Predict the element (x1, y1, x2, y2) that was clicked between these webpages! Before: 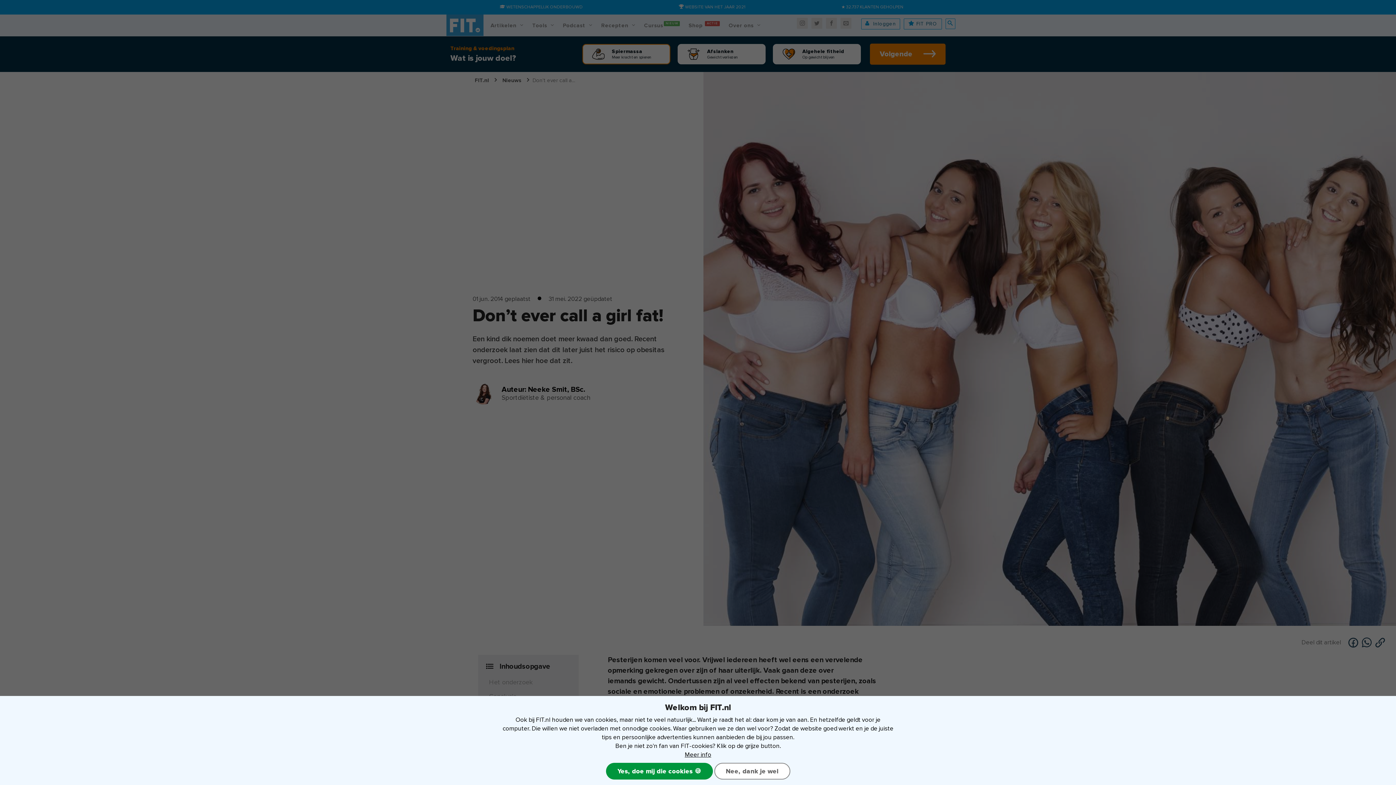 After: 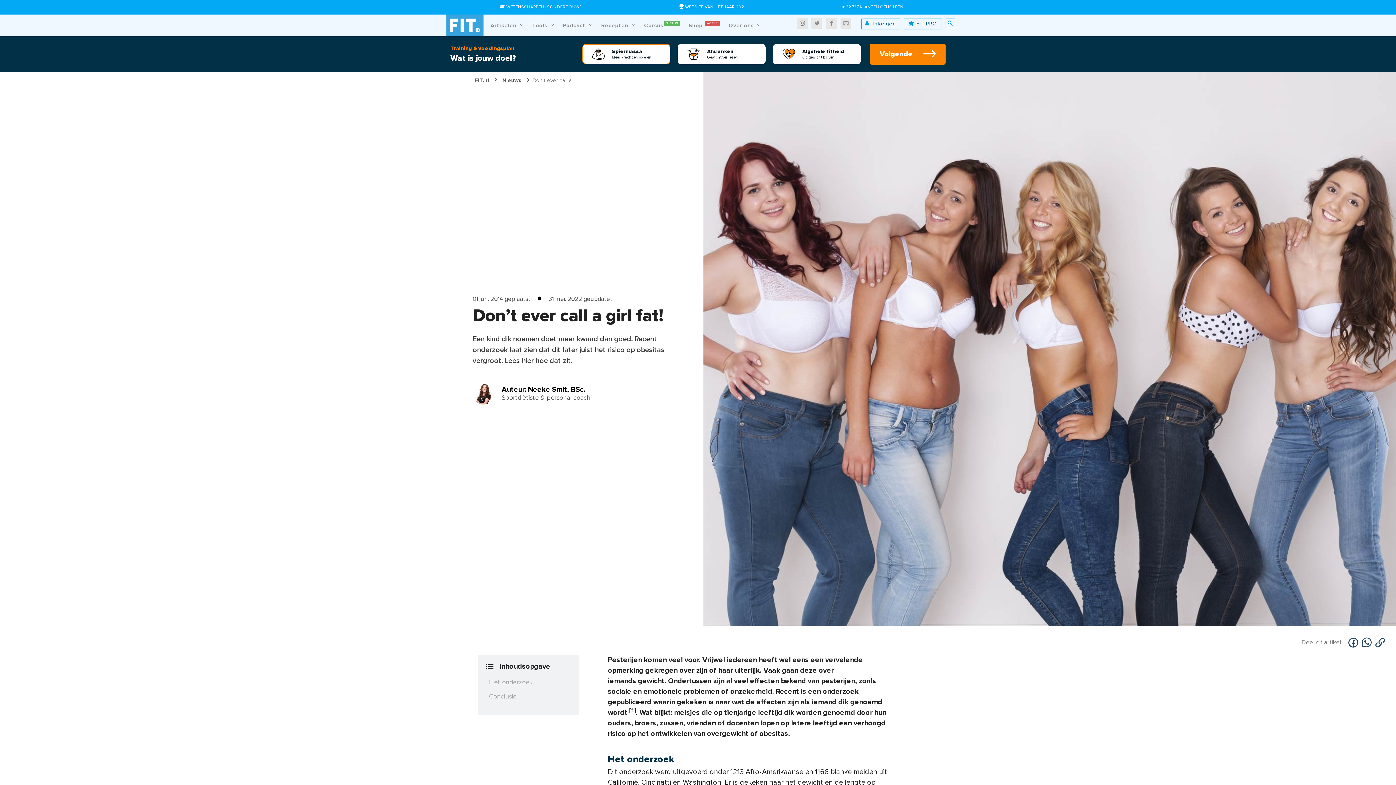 Action: bbox: (606, 763, 712, 780) label: Yes, doe mij die cookies 🍪